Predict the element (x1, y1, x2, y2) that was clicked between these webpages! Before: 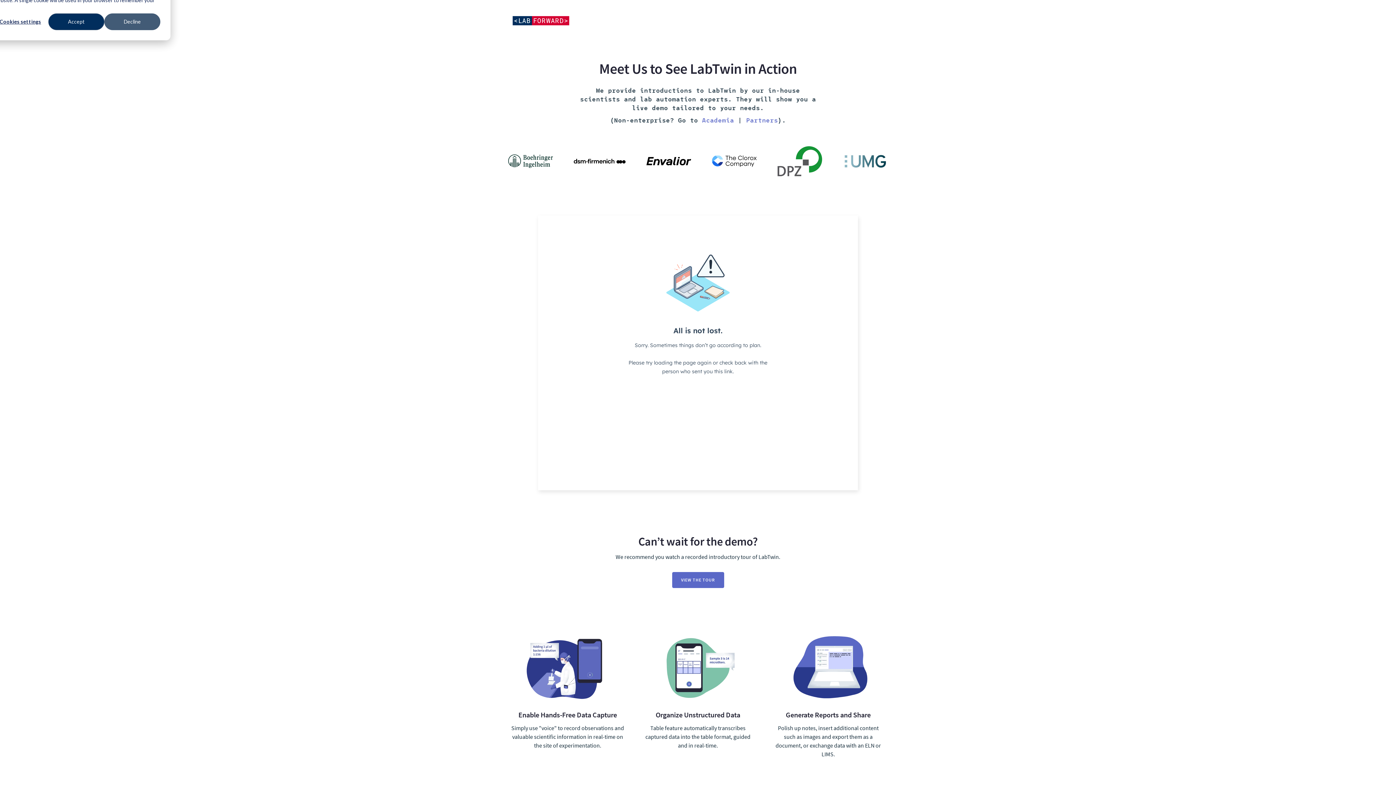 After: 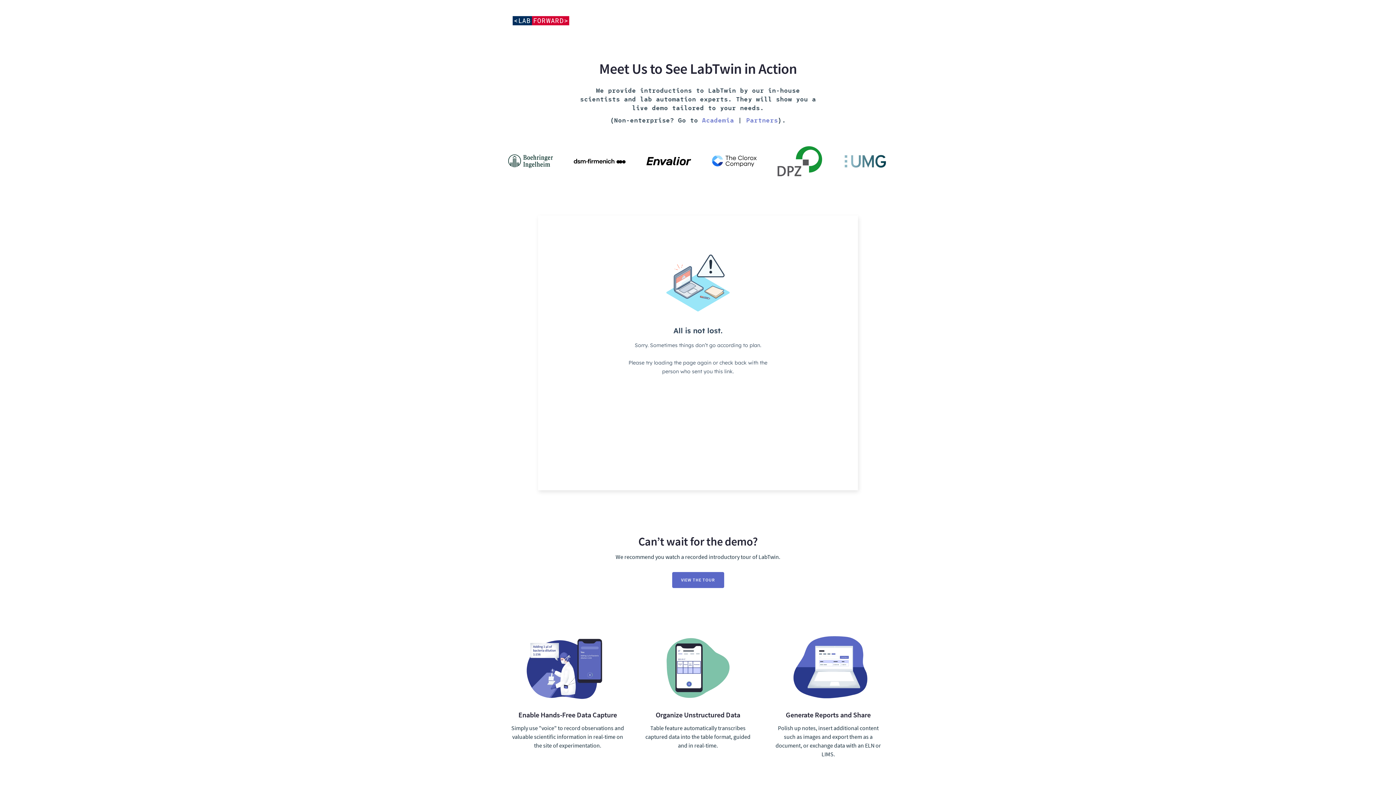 Action: bbox: (104, 13, 160, 30) label: Decline